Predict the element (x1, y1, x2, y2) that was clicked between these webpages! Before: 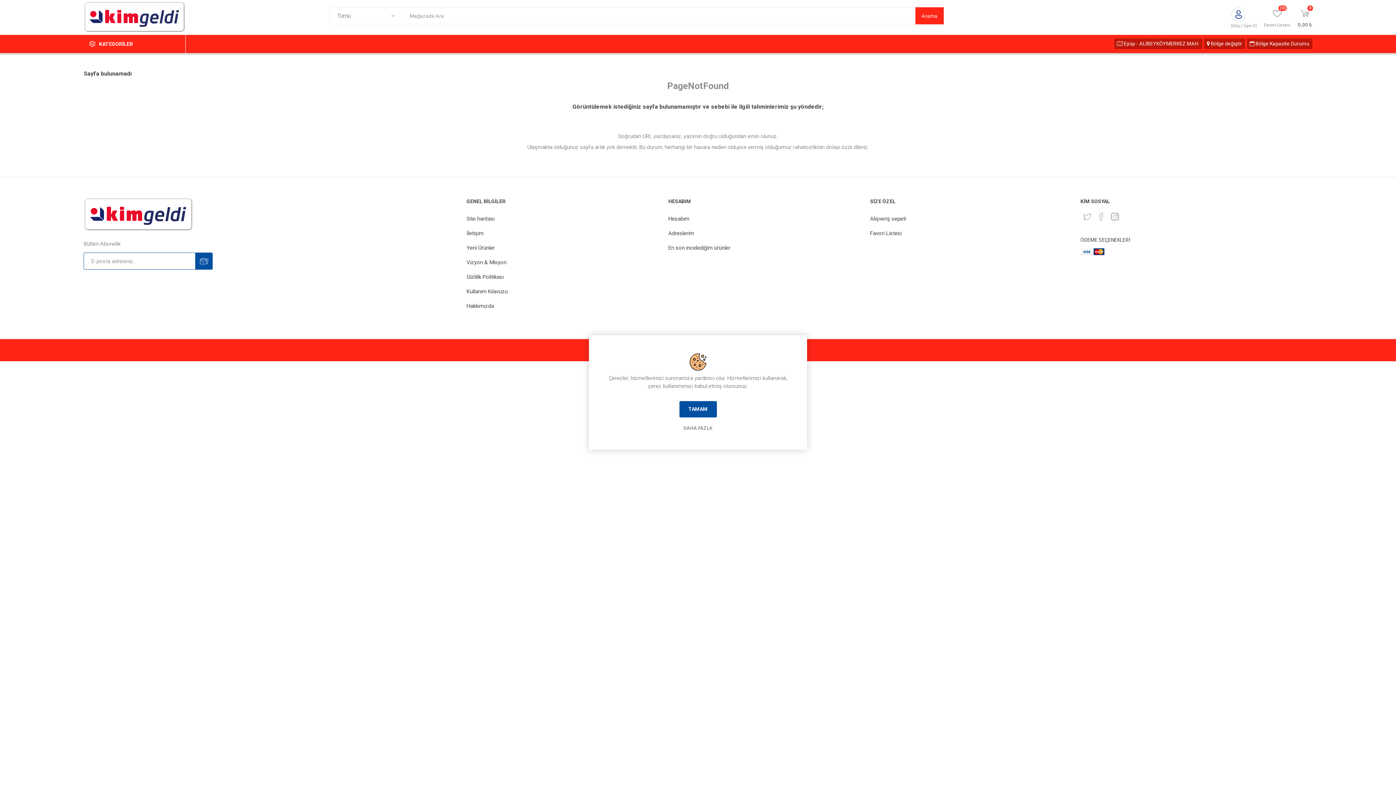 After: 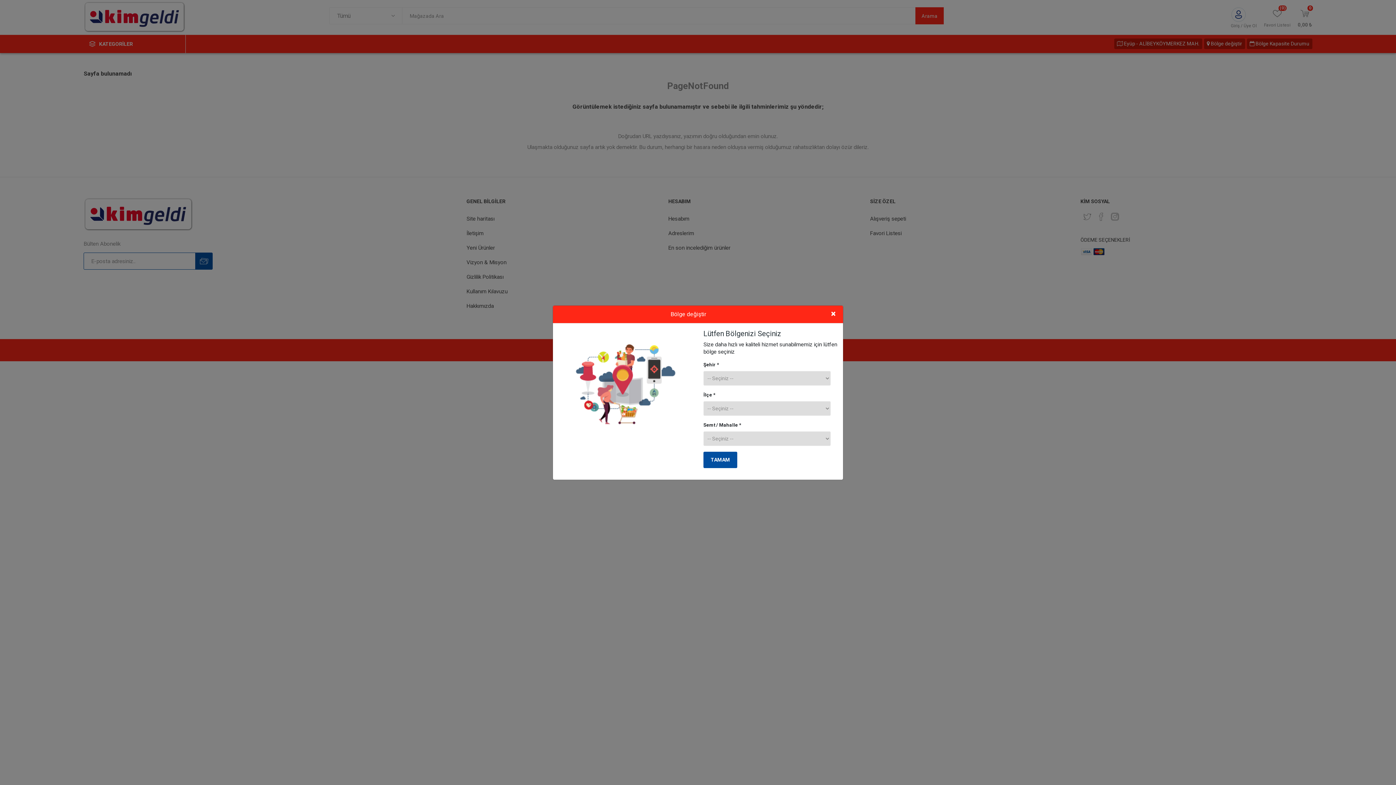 Action: bbox: (1204, 38, 1245, 49) label:  Bölge değiştir